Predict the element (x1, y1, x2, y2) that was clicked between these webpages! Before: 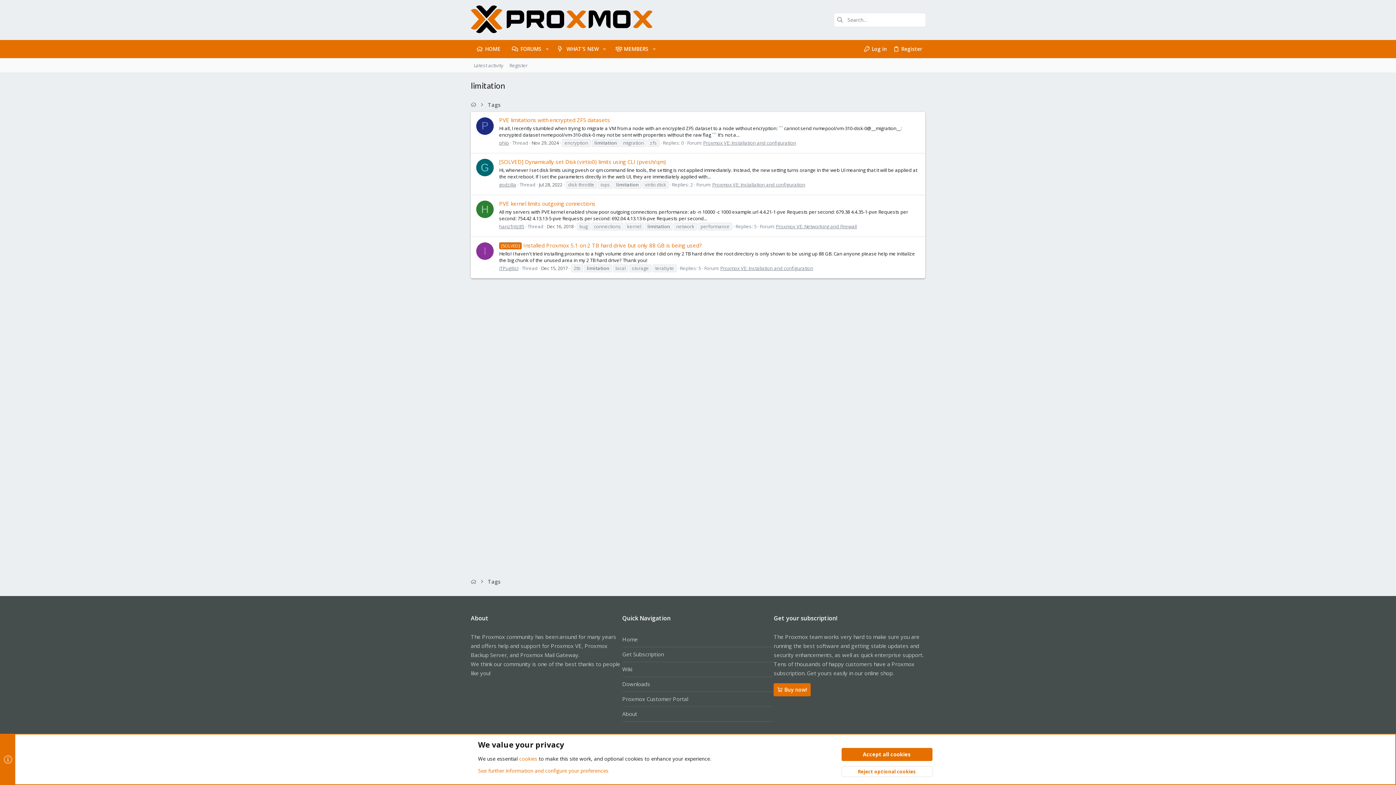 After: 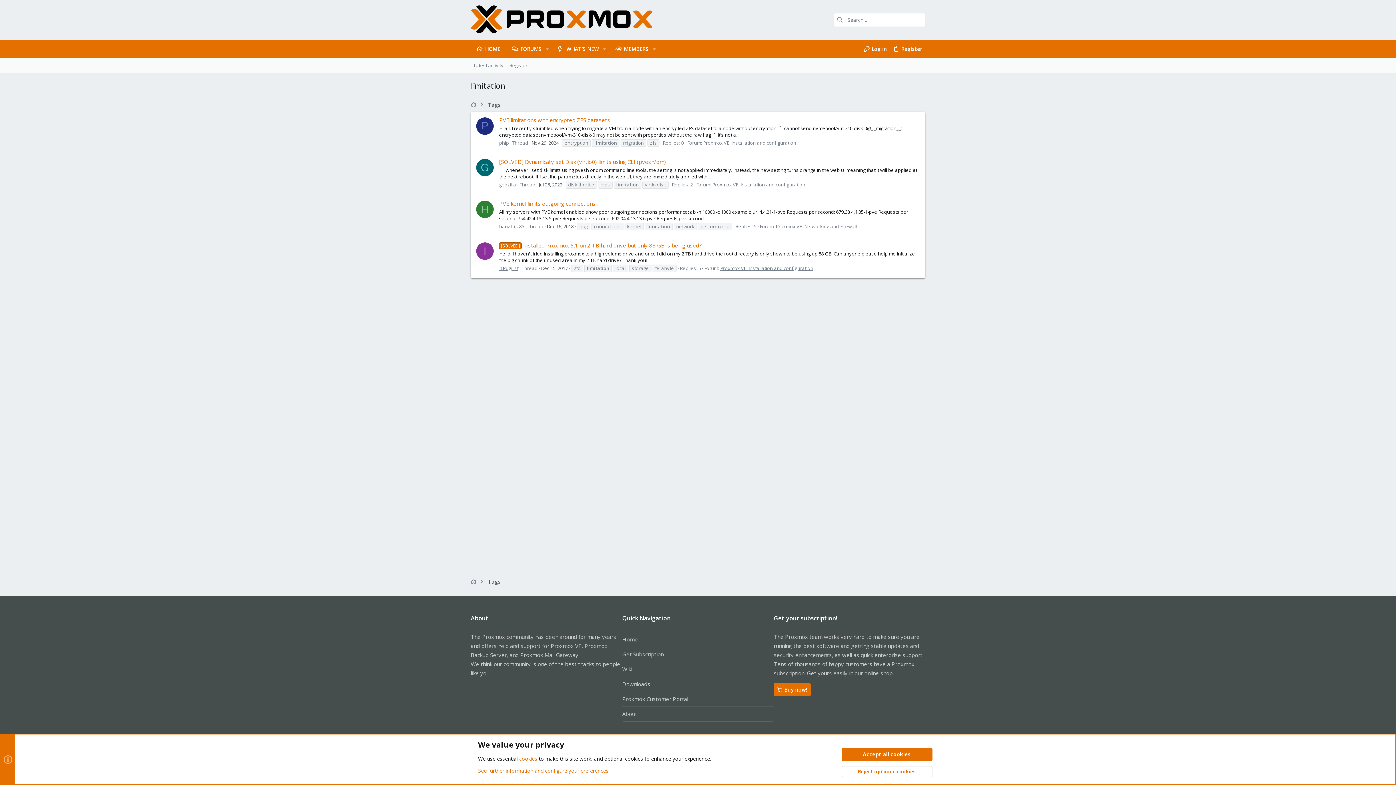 Action: bbox: (622, 662, 773, 677) label: Wiki